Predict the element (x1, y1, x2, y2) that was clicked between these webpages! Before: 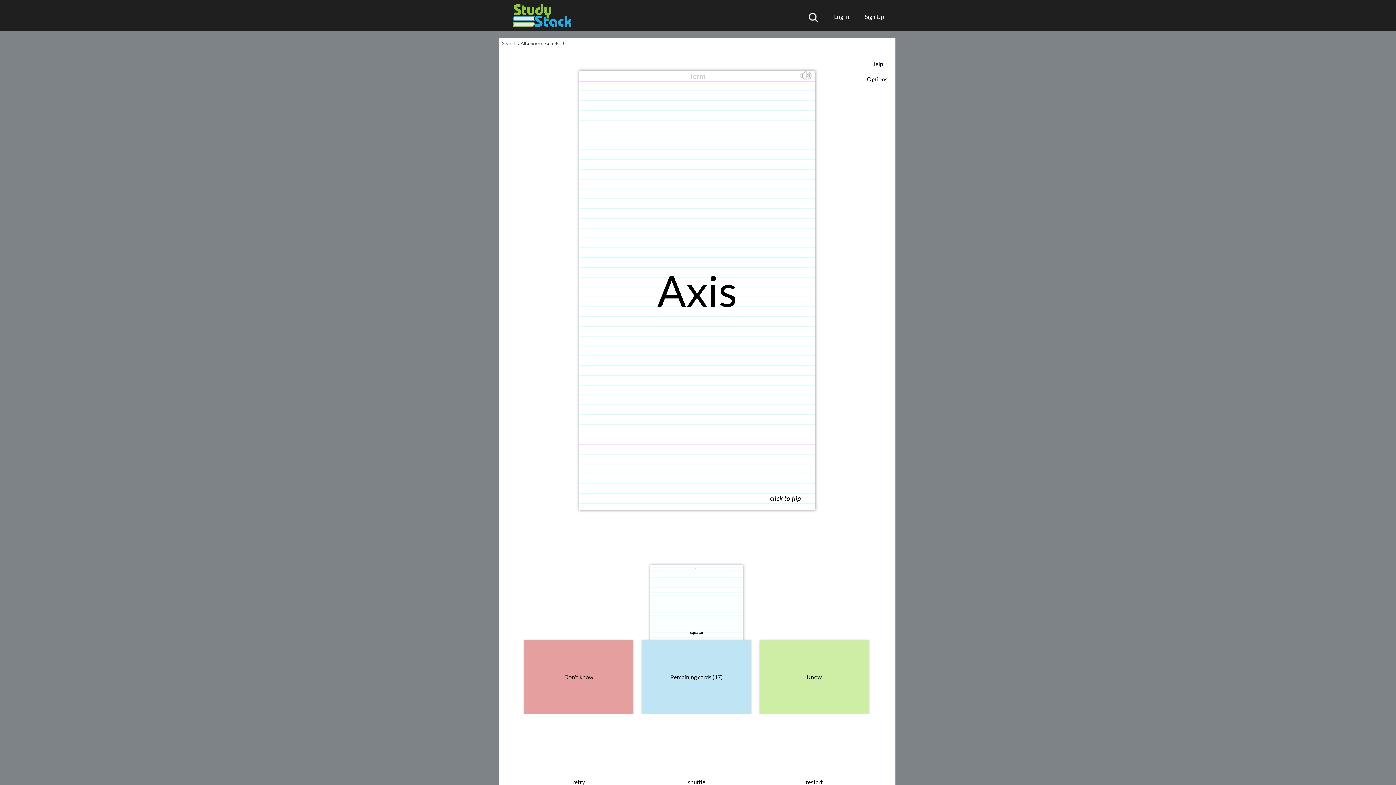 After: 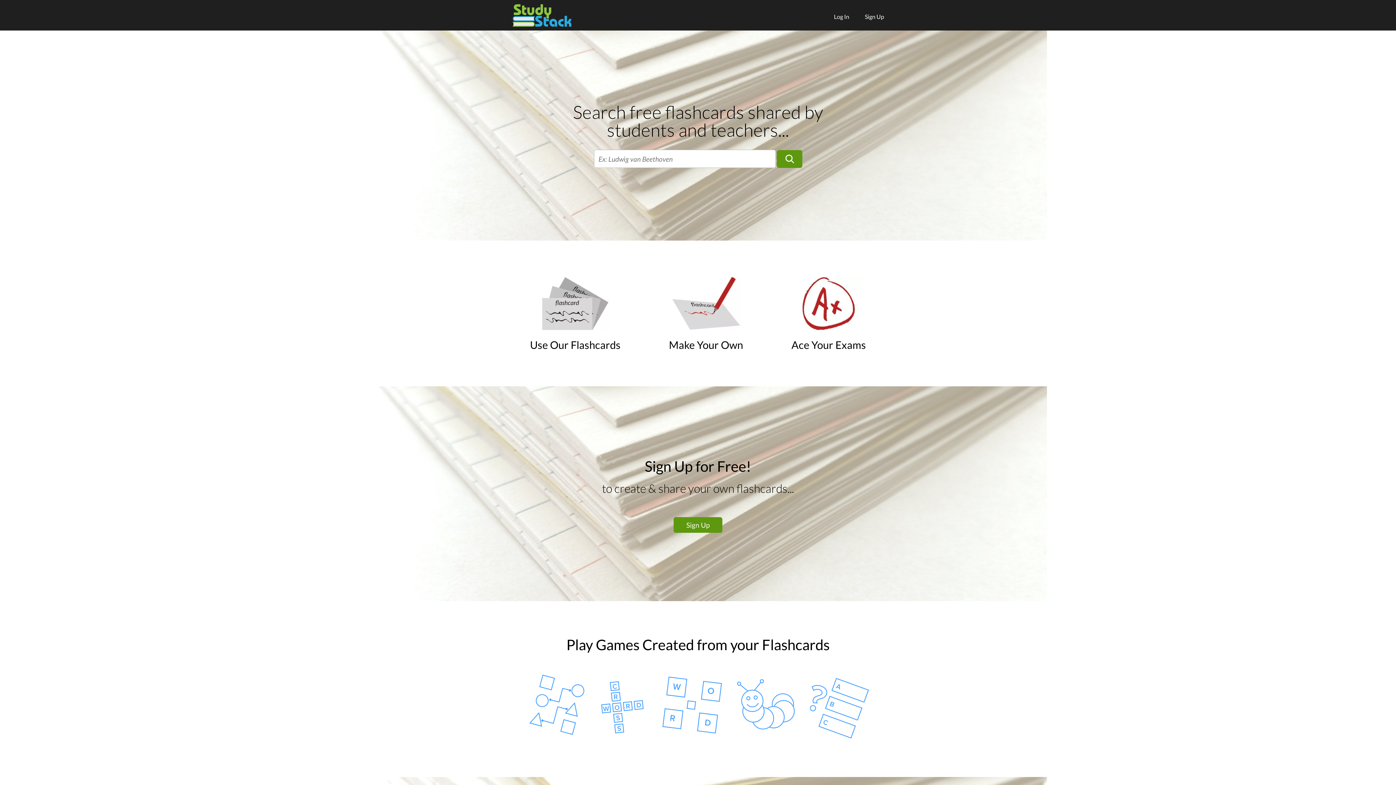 Action: bbox: (520, 40, 526, 46) label: All